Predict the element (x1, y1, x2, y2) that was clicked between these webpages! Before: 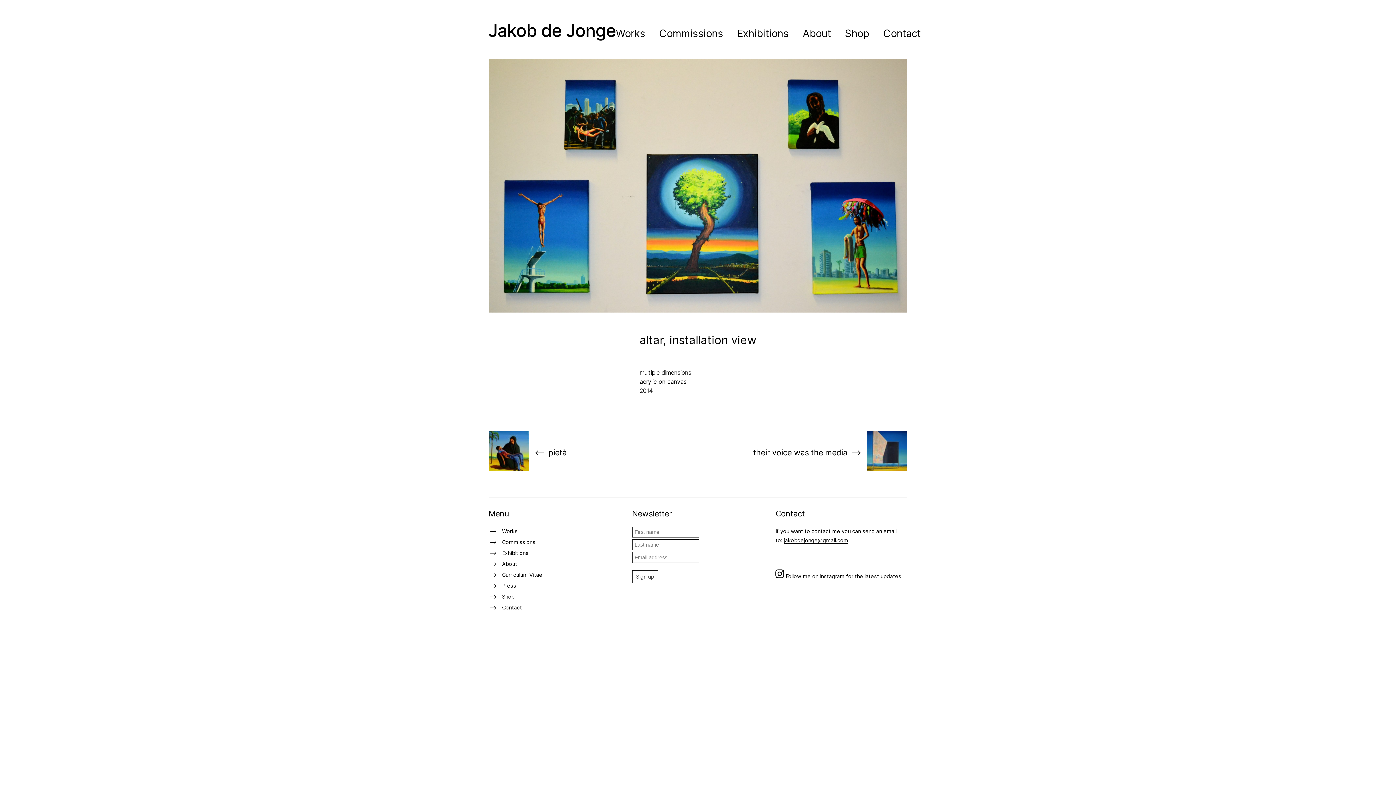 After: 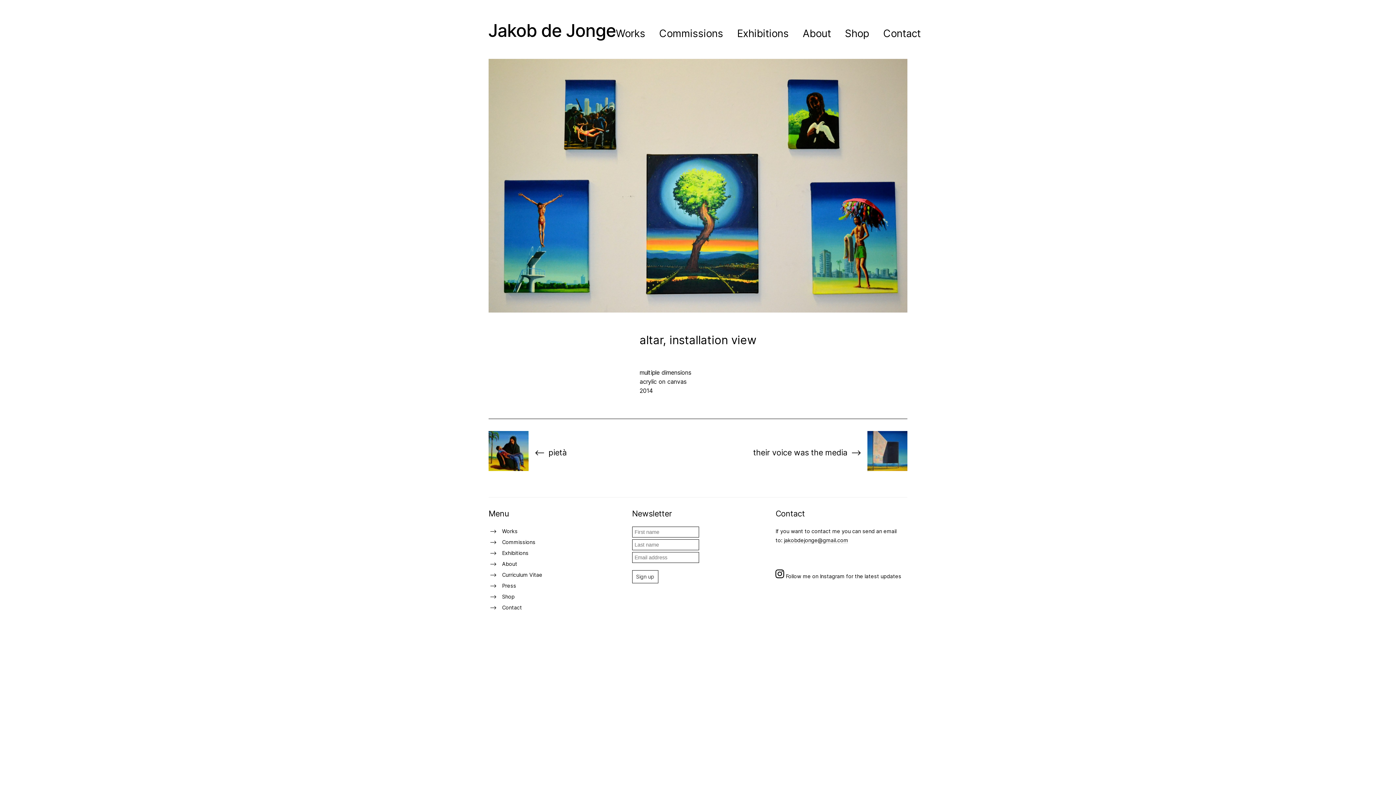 Action: label: jakobdejonge@gmail.com bbox: (784, 537, 848, 543)